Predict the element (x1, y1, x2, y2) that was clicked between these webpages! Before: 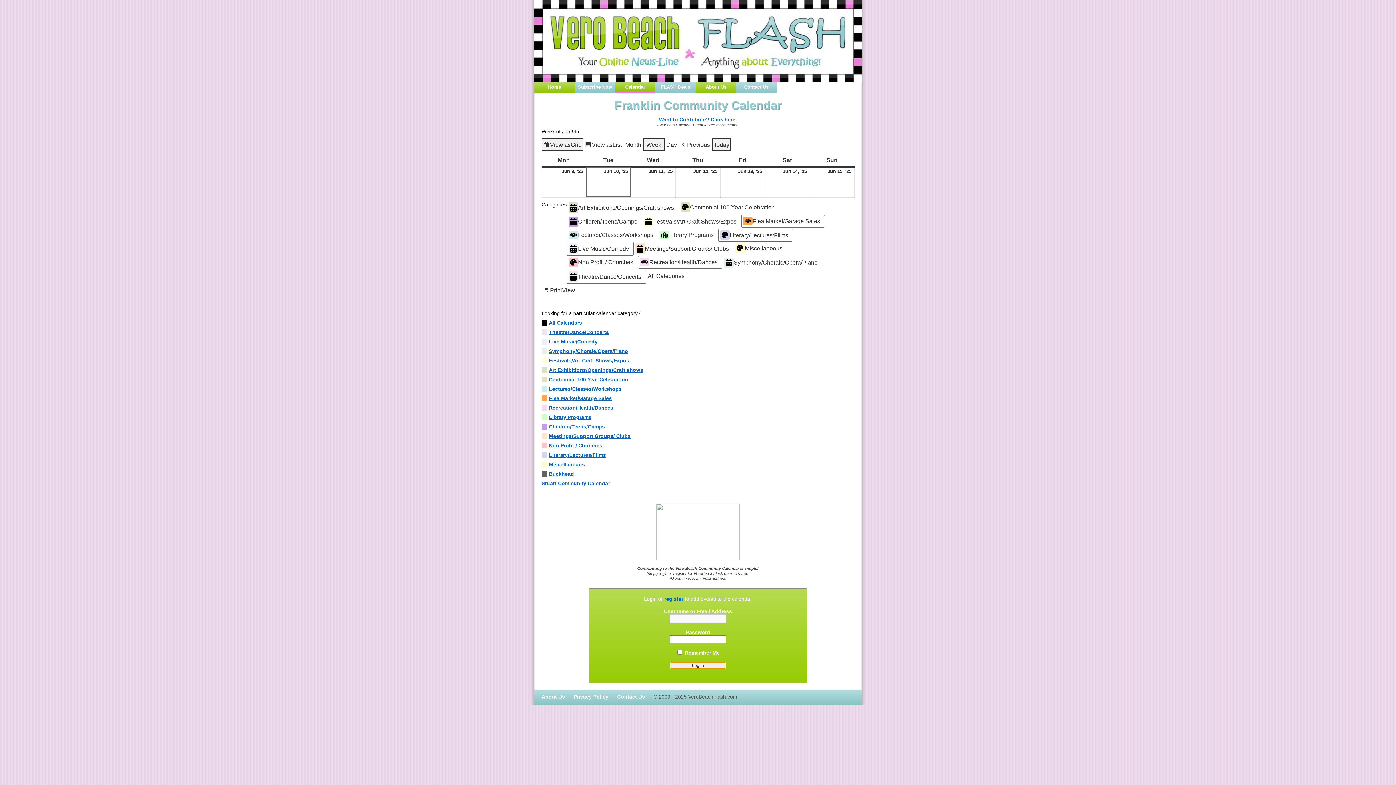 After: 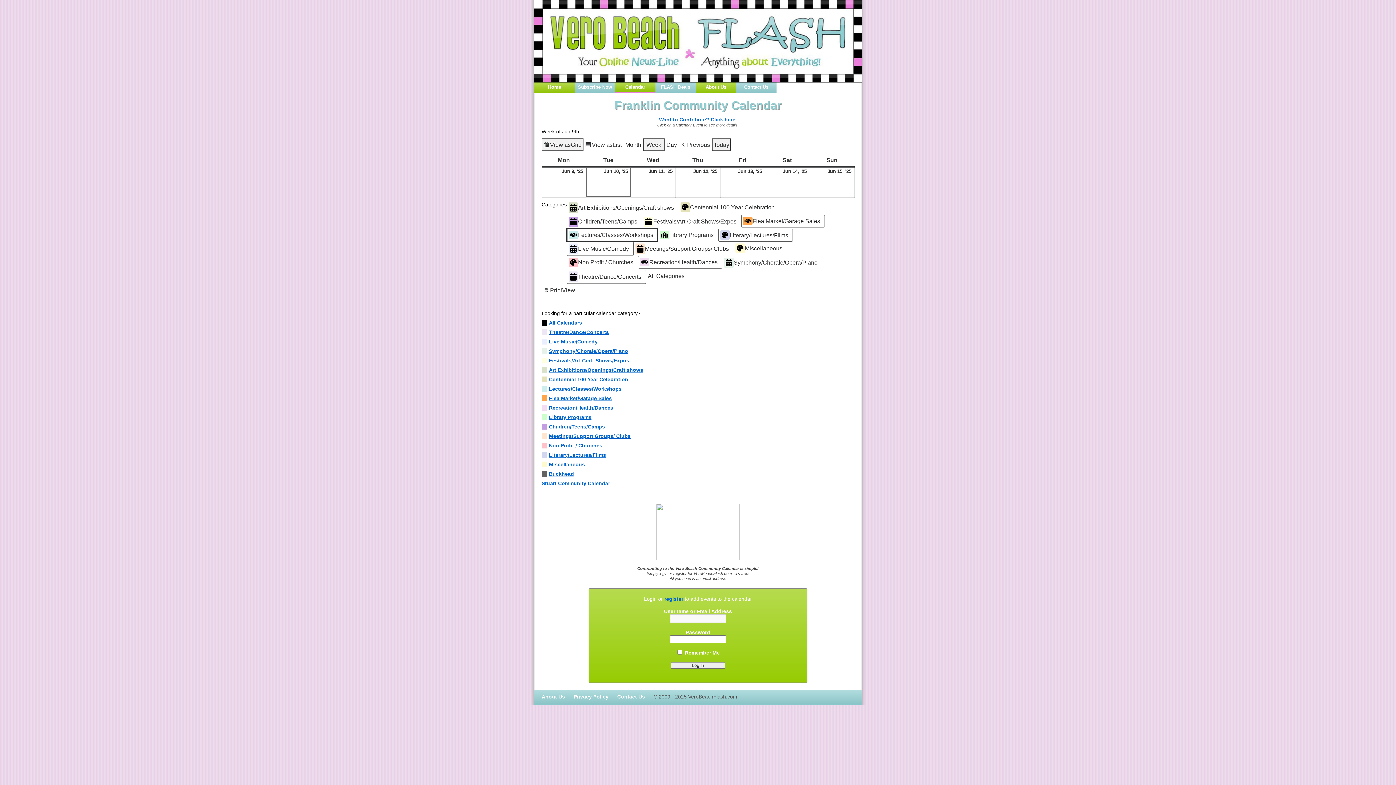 Action: label: Lectures/Classes/Workshops bbox: (566, 228, 658, 241)